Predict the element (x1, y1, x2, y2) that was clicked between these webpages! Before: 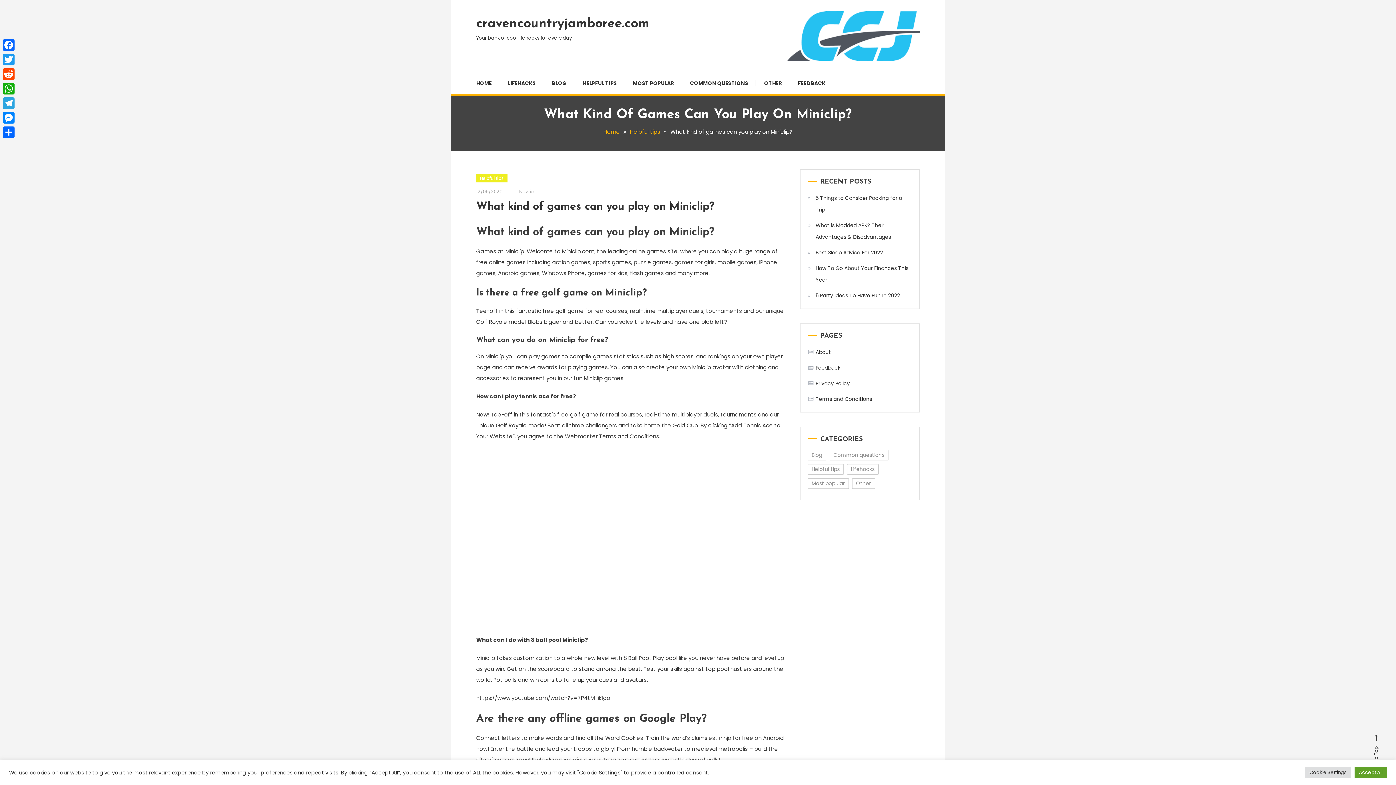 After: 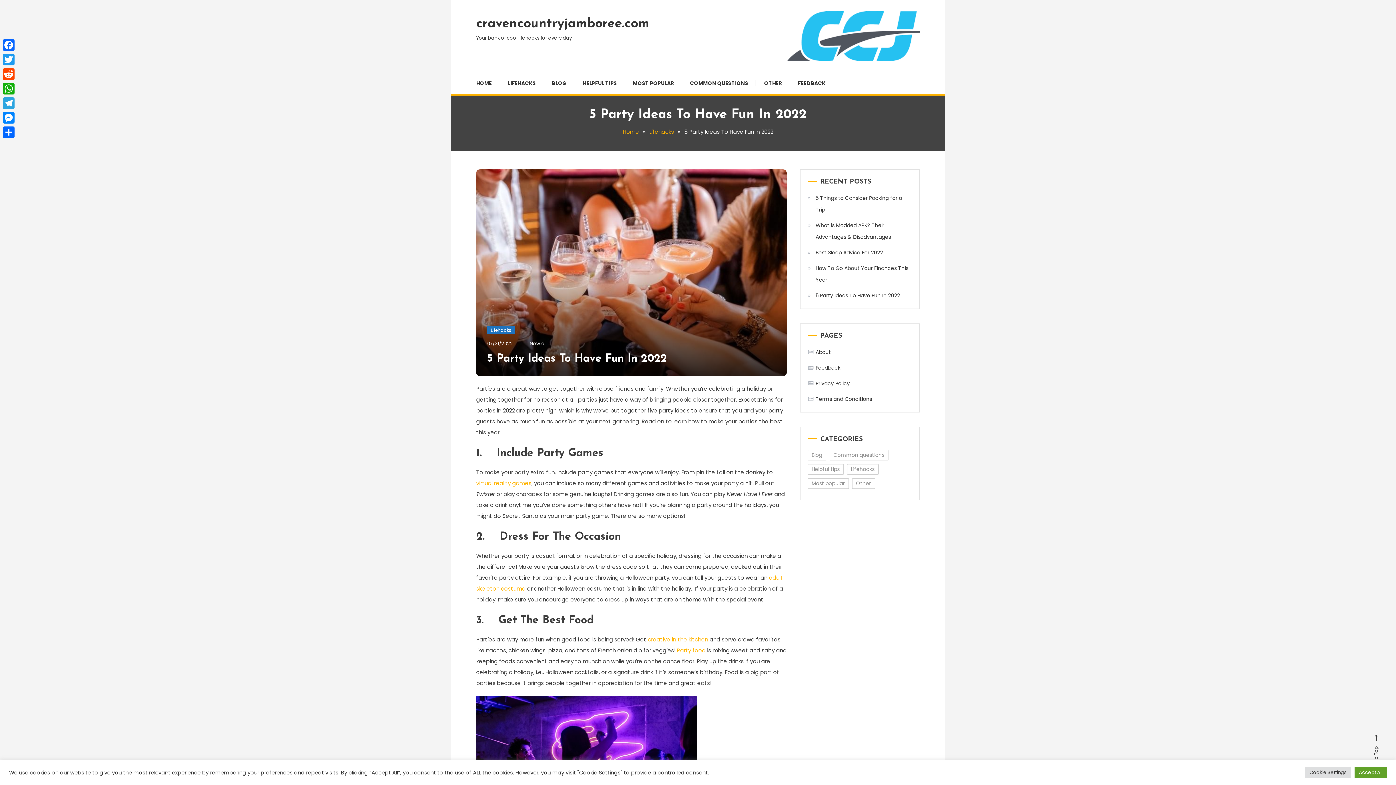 Action: label: 5 Party Ideas To Have Fun In 2022 bbox: (807, 289, 900, 301)